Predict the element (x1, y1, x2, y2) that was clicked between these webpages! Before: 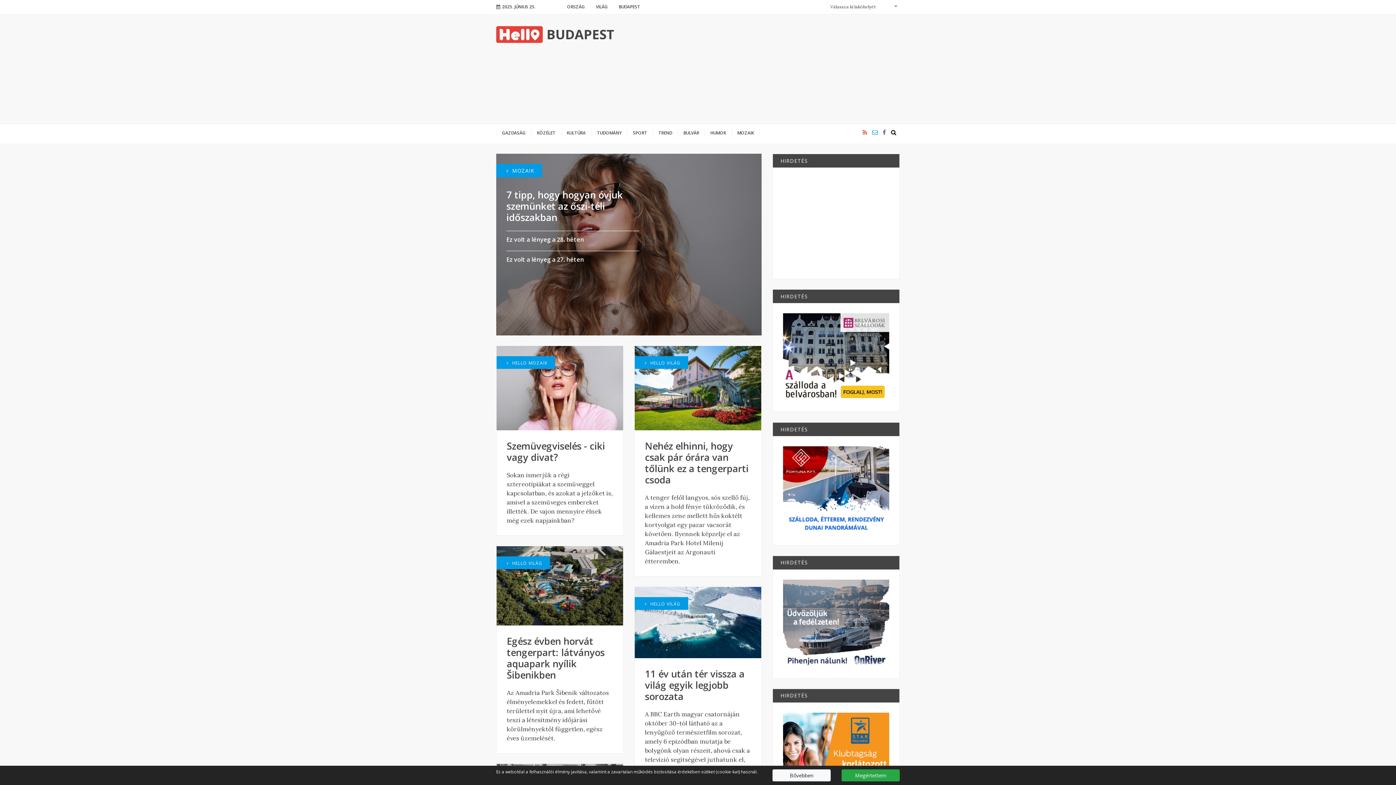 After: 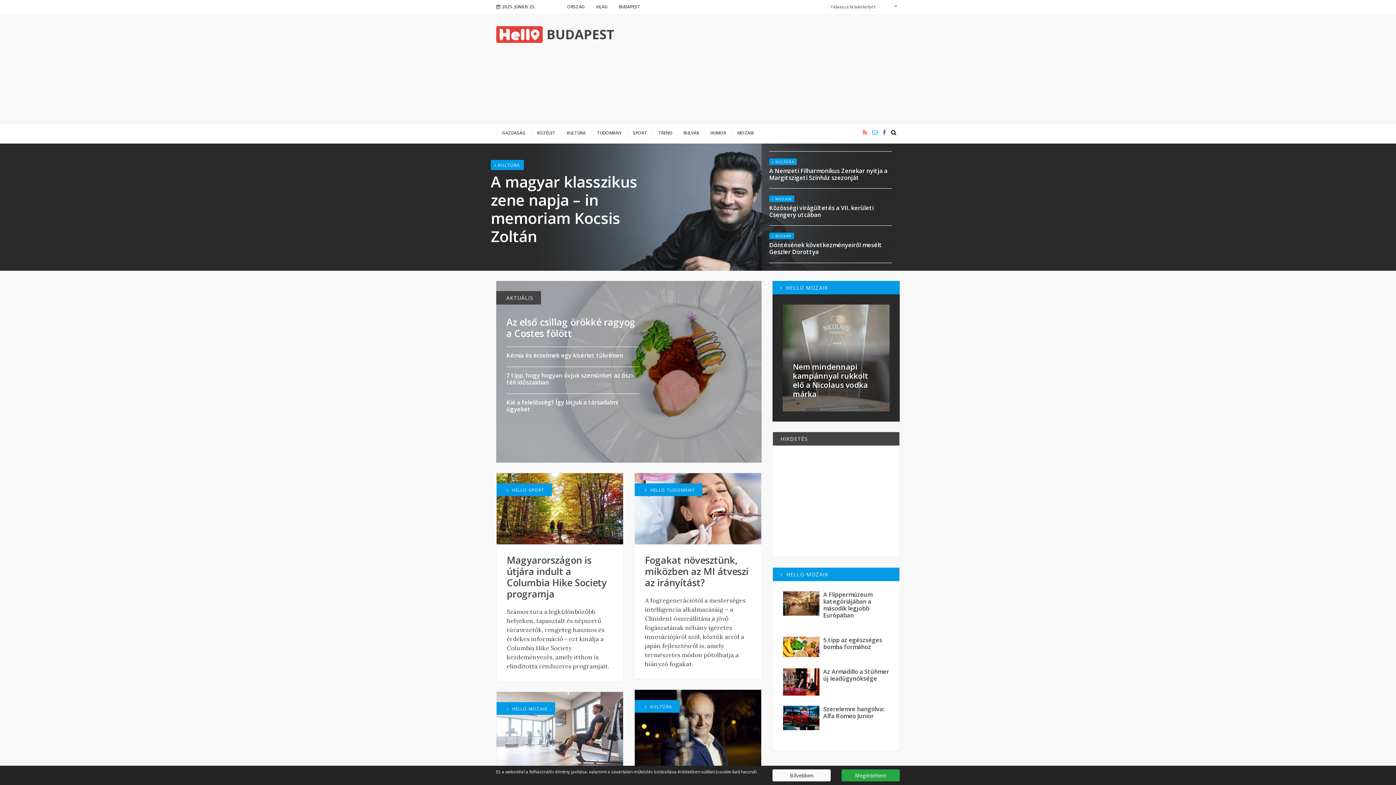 Action: bbox: (613, 2, 645, 10) label: BUDAPEST